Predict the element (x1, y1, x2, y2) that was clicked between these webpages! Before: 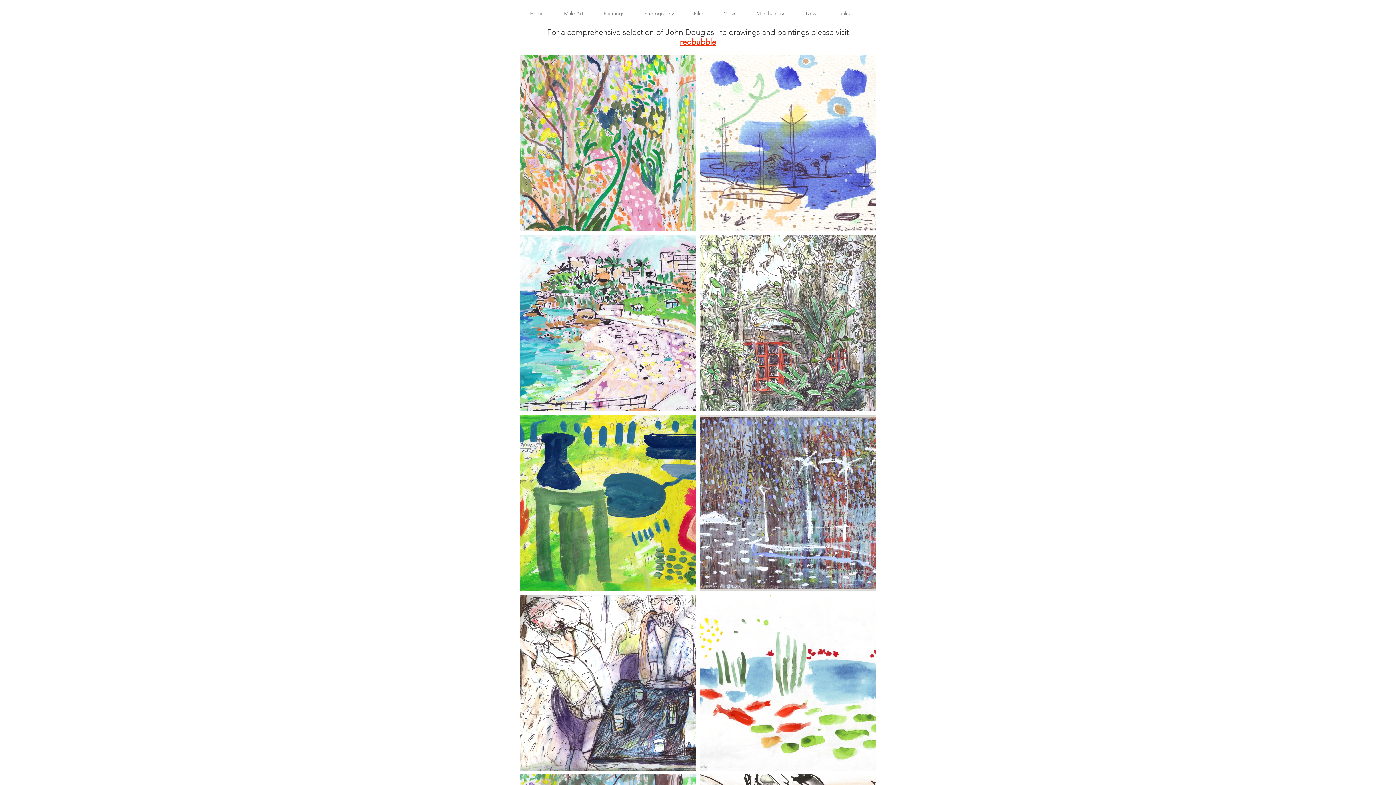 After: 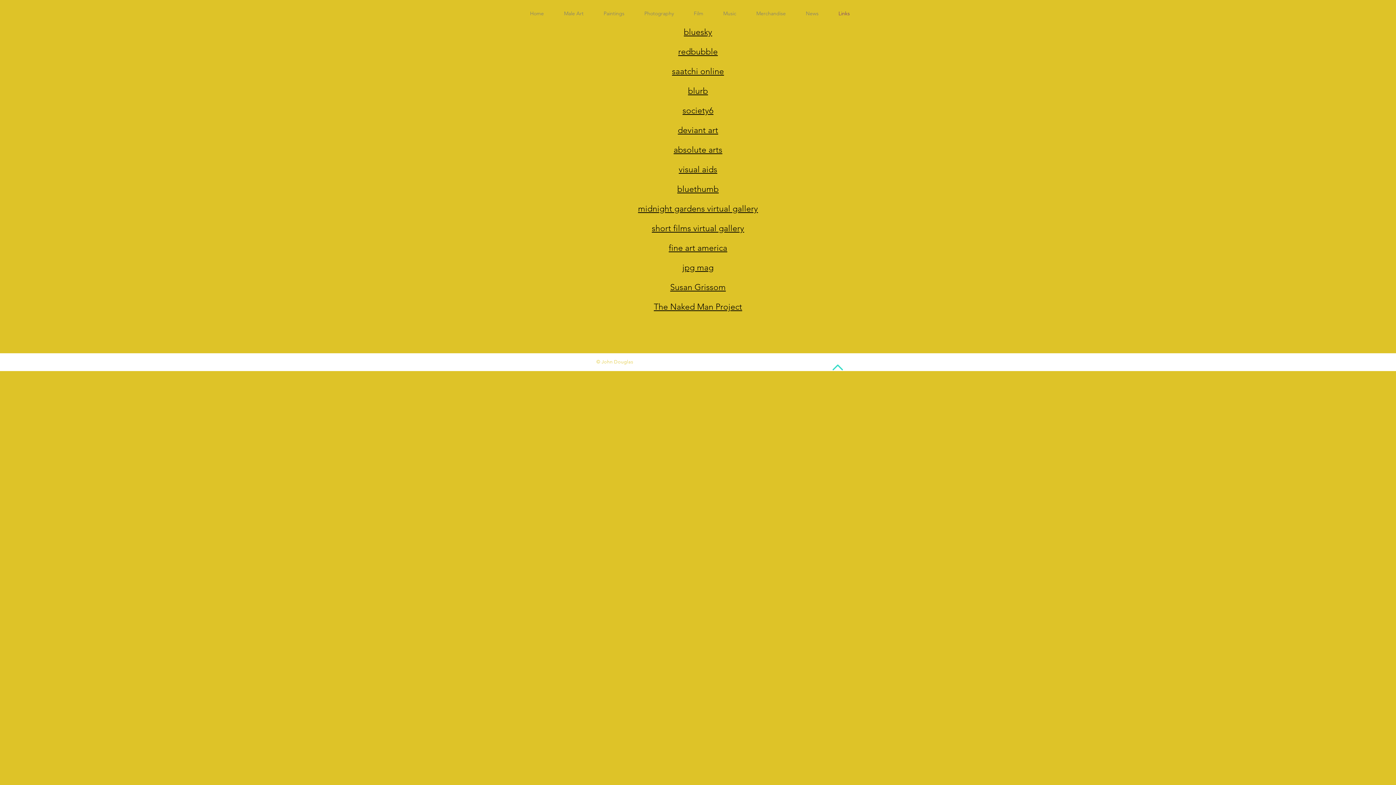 Action: bbox: (828, 4, 860, 22) label: Links